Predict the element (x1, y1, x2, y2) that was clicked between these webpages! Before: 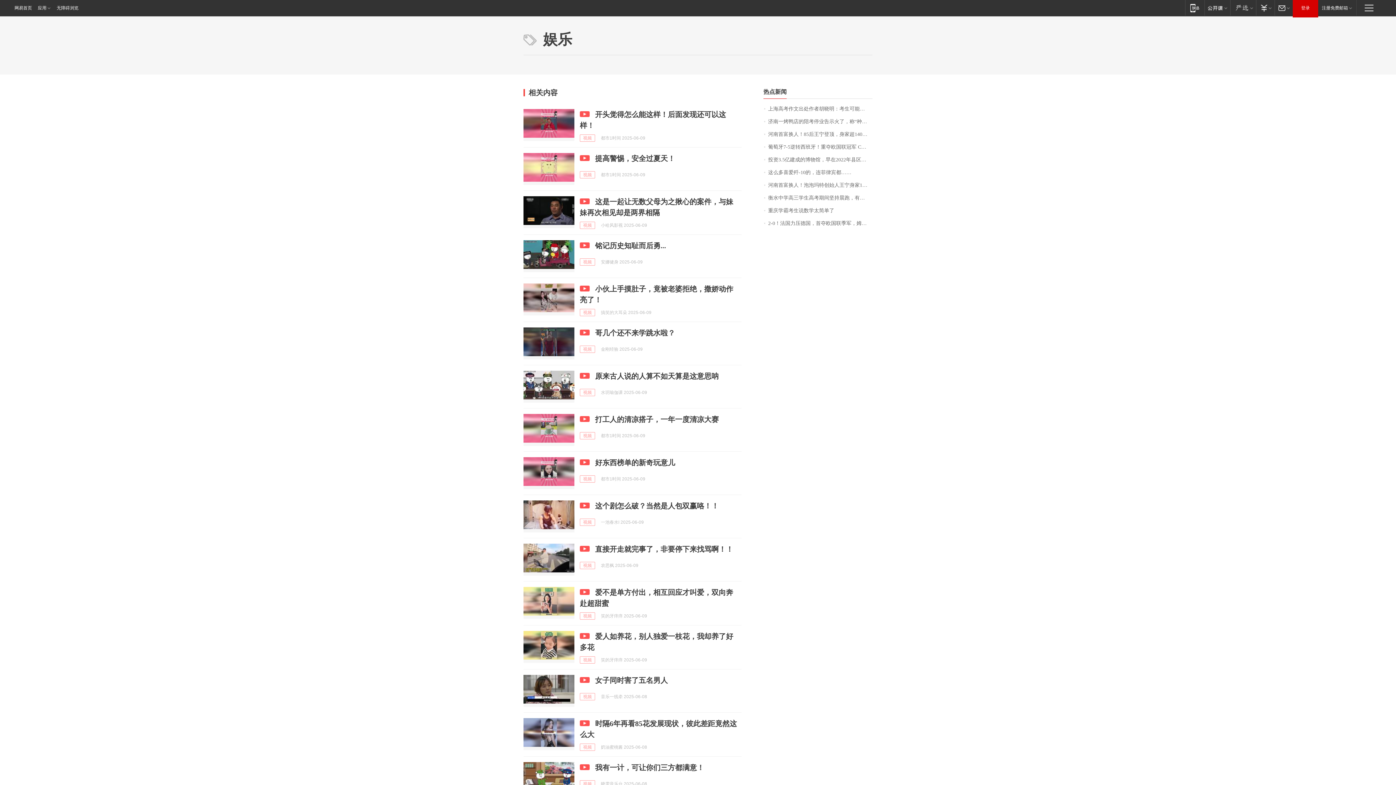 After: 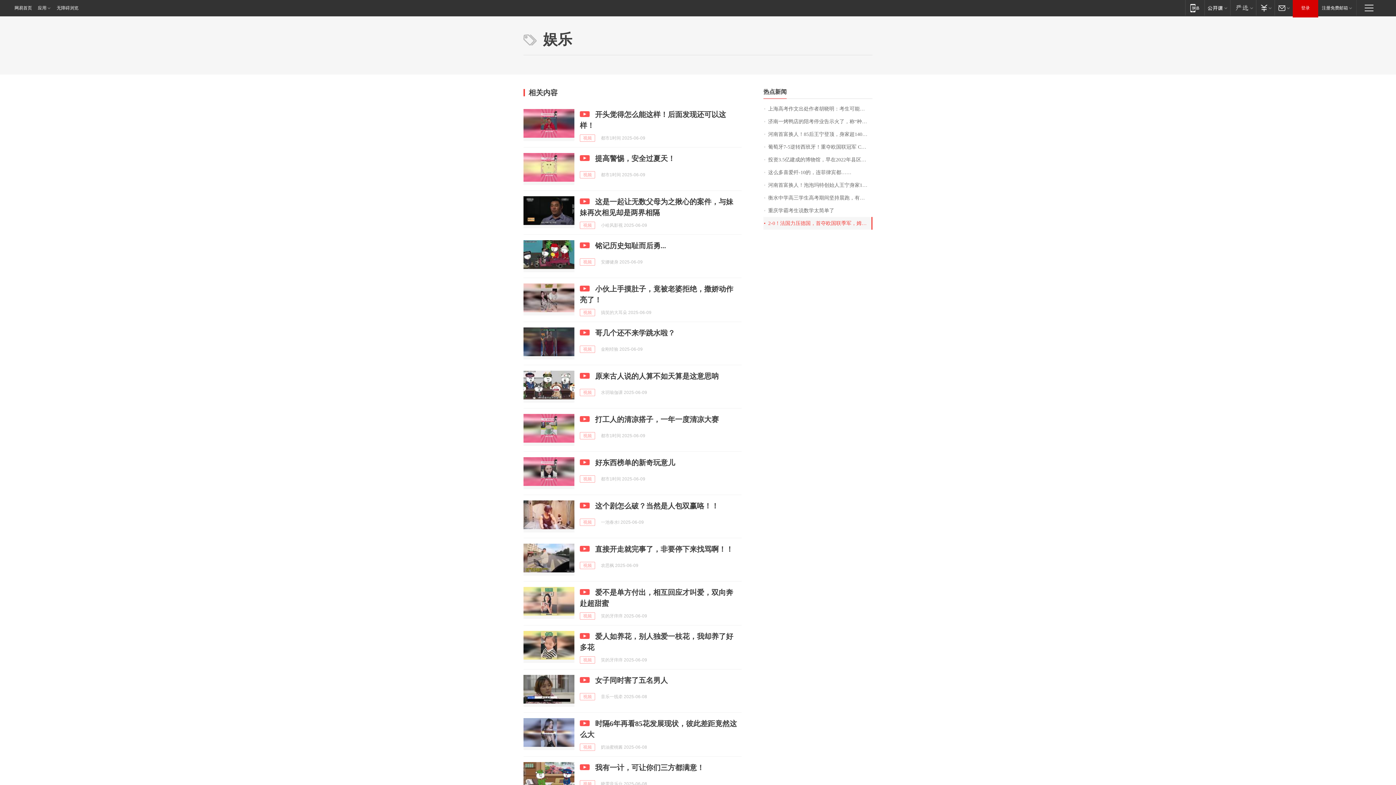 Action: bbox: (763, 217, 872, 229) label: 2-0！法国力压德国，首夺欧国联季军，姆巴佩传射创纪录+打破魔咒